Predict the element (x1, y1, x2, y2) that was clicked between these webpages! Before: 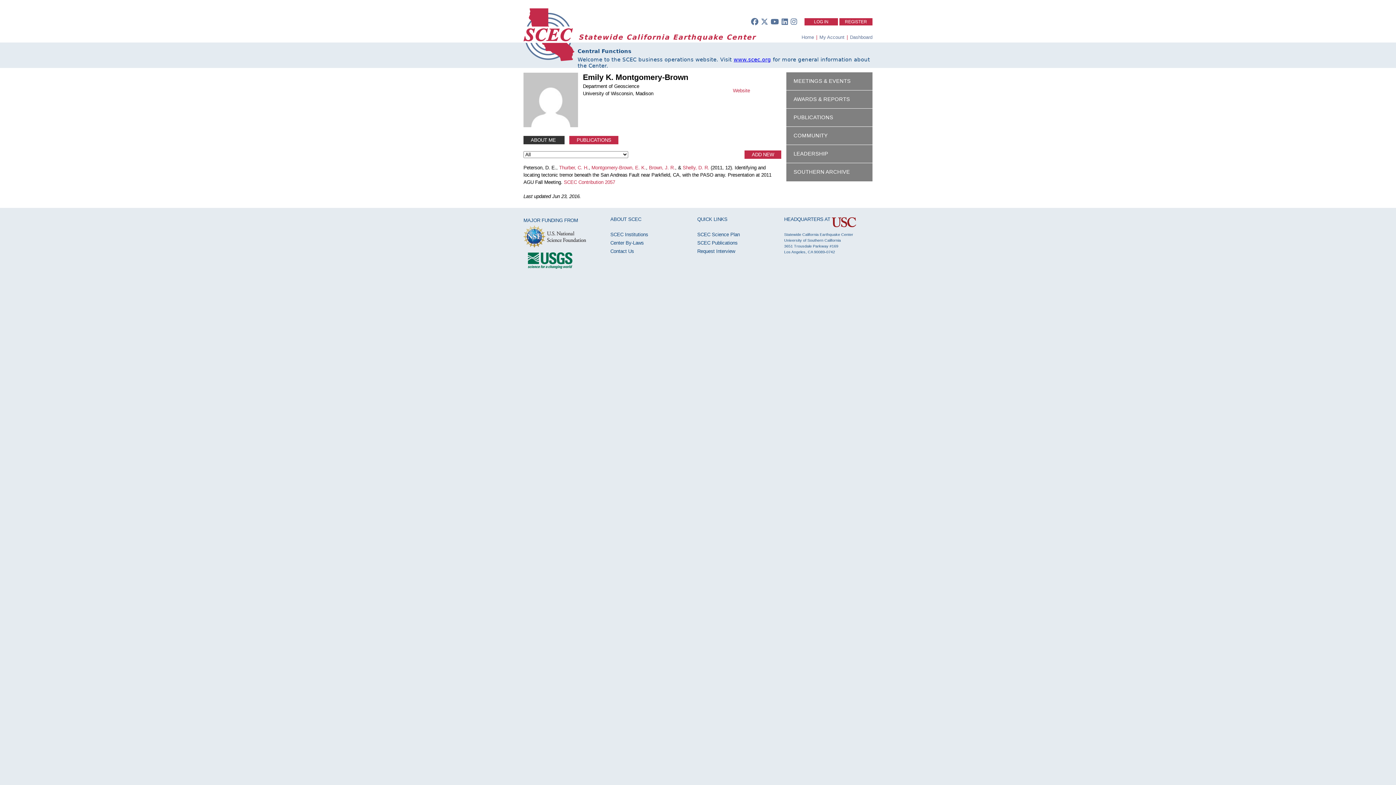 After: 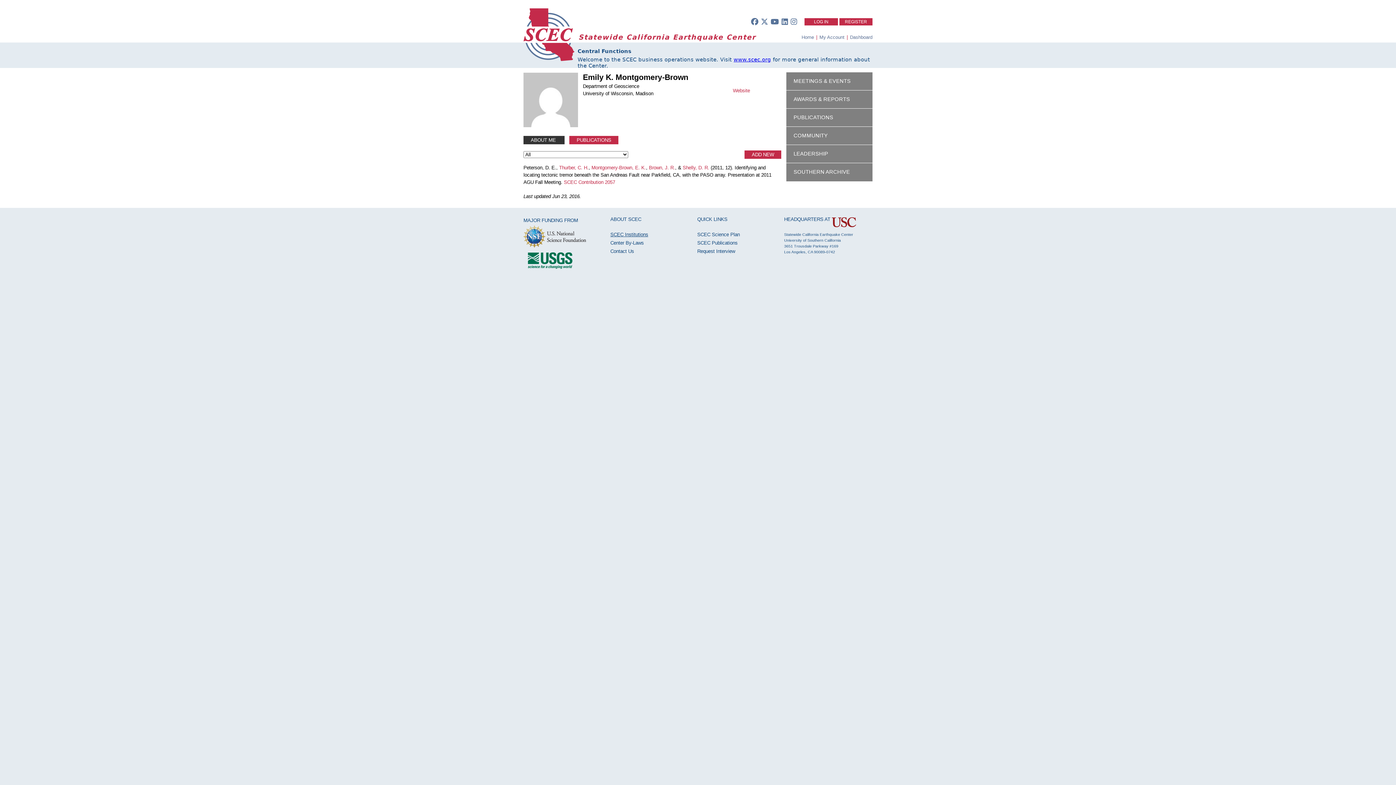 Action: label: SCEC Institutions bbox: (610, 231, 648, 237)